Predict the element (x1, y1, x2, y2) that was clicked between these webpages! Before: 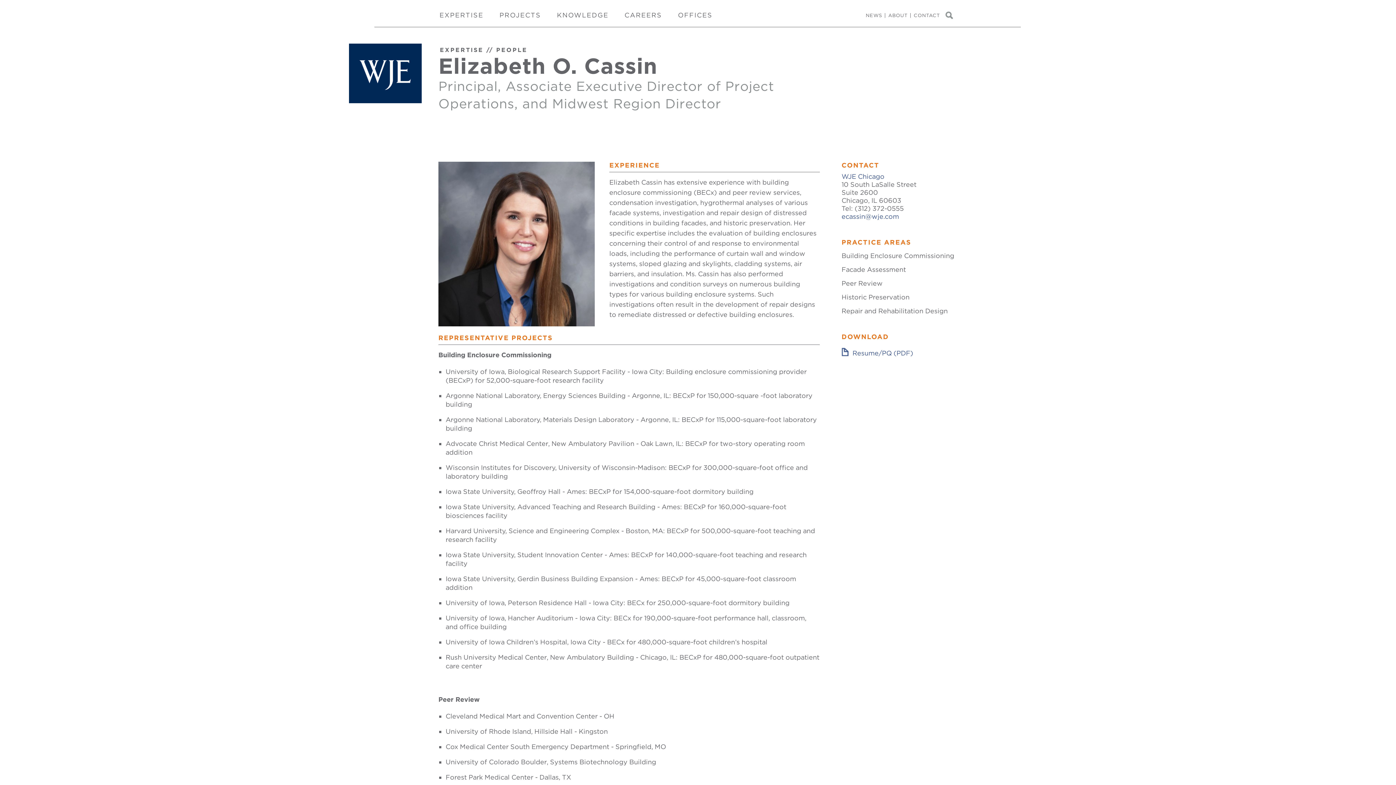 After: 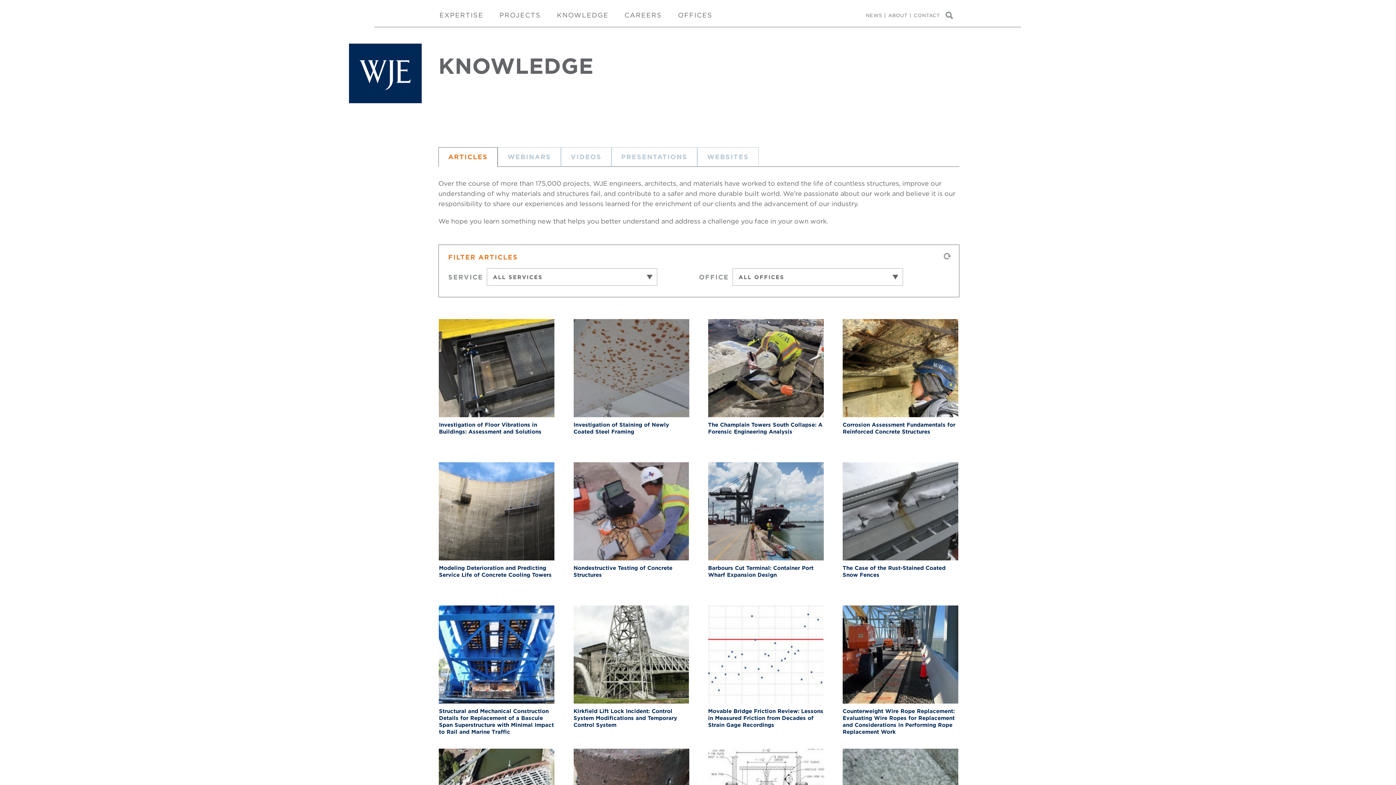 Action: bbox: (549, 0, 616, 26) label: KNOWLEDGE